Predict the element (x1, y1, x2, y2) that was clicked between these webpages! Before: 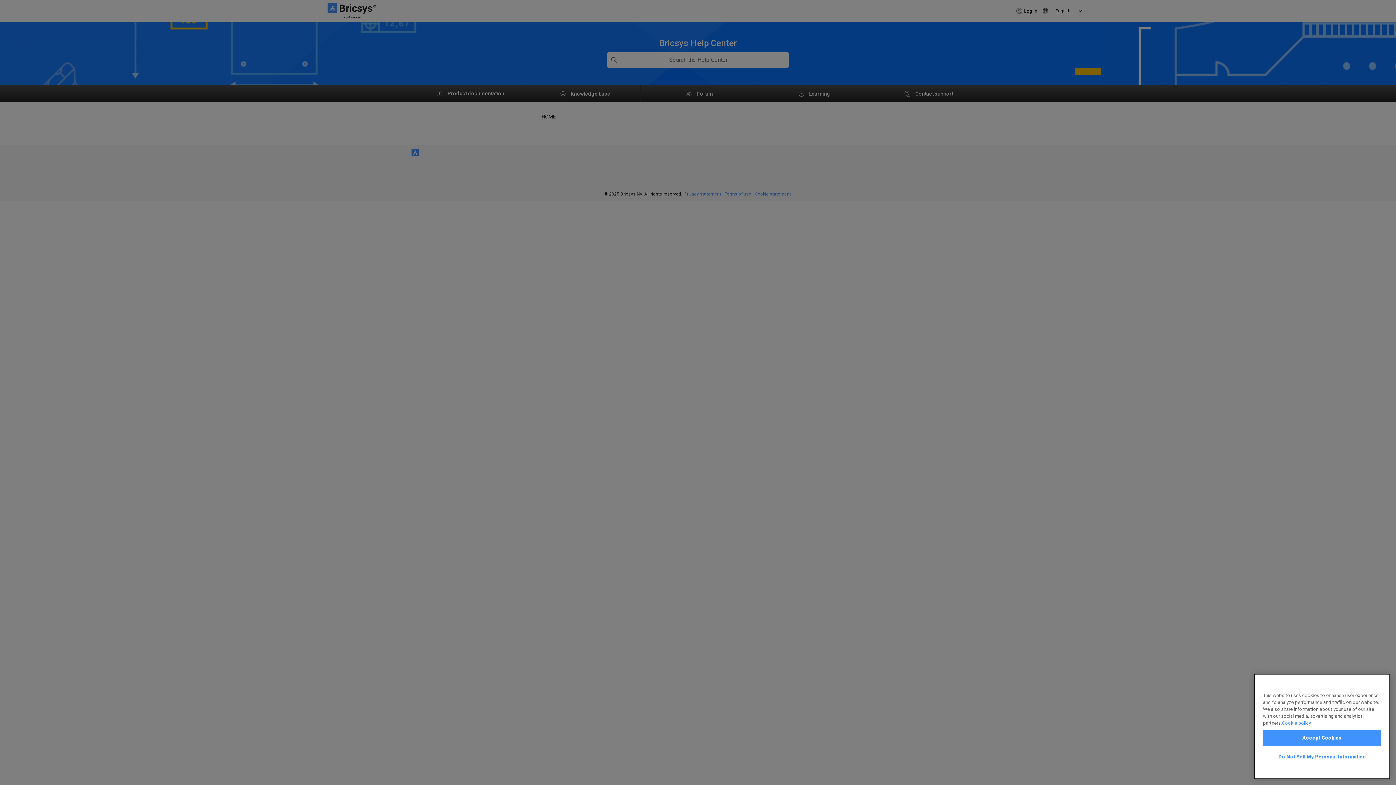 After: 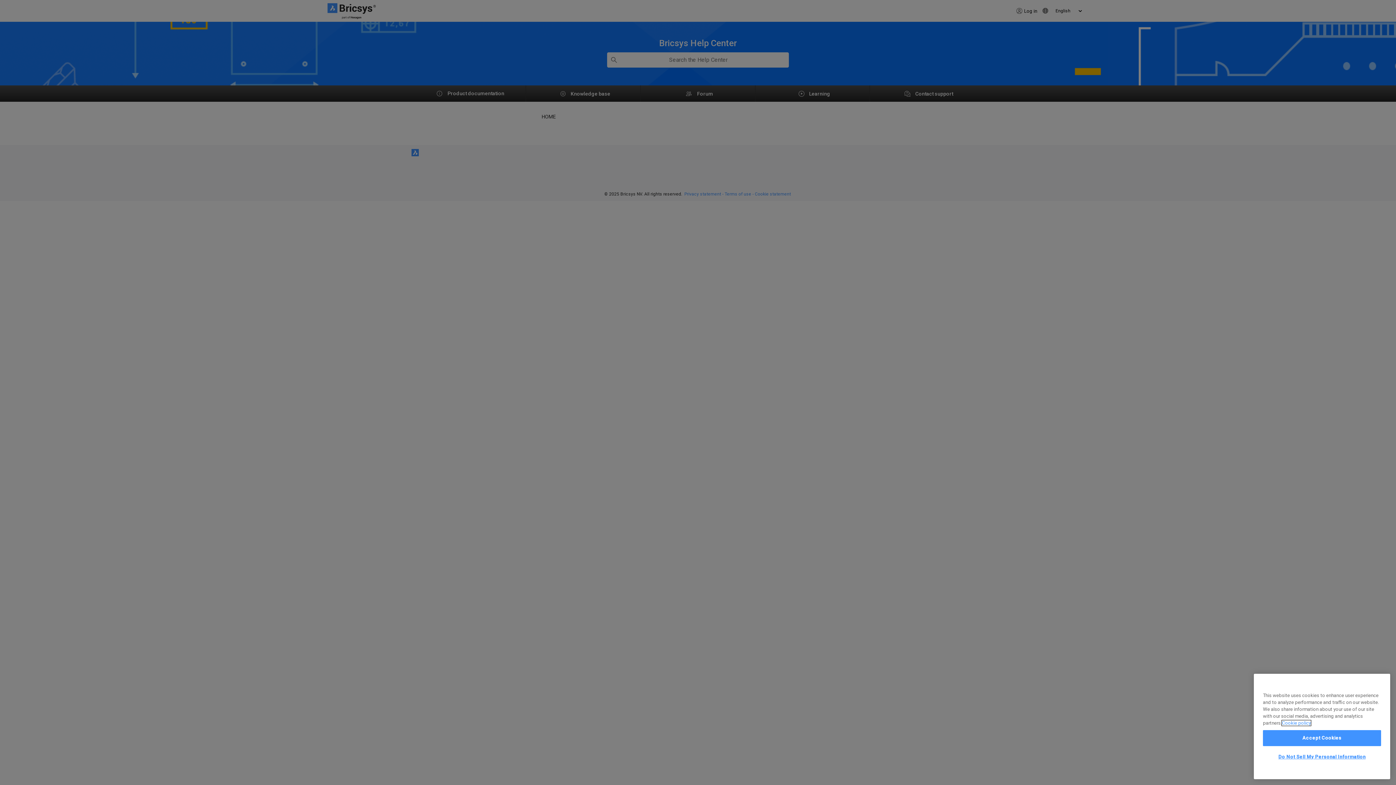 Action: label: More information about your privacy, opens in a new tab bbox: (1282, 720, 1311, 726)